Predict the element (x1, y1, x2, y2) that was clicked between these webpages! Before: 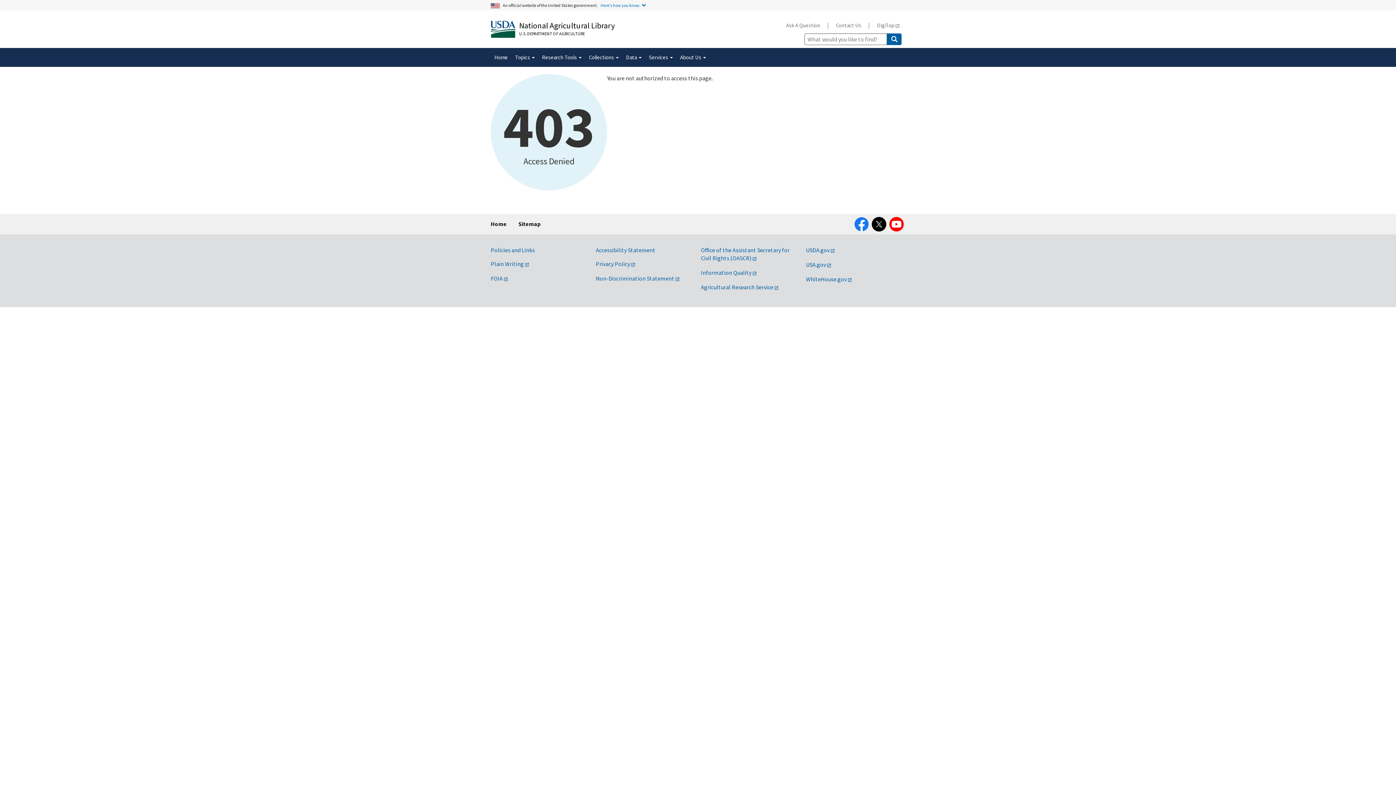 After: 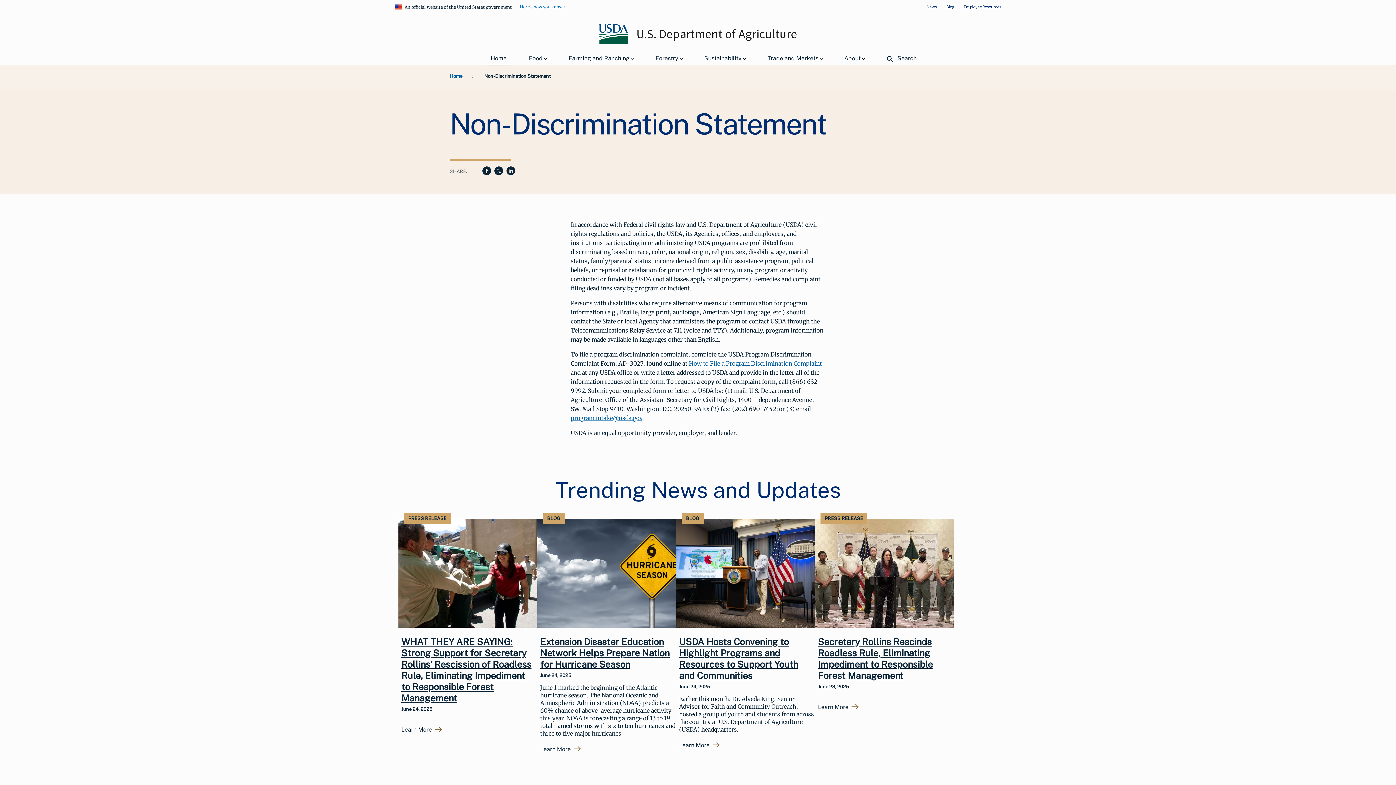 Action: label: Non-Discrimination Statement bbox: (596, 274, 680, 282)